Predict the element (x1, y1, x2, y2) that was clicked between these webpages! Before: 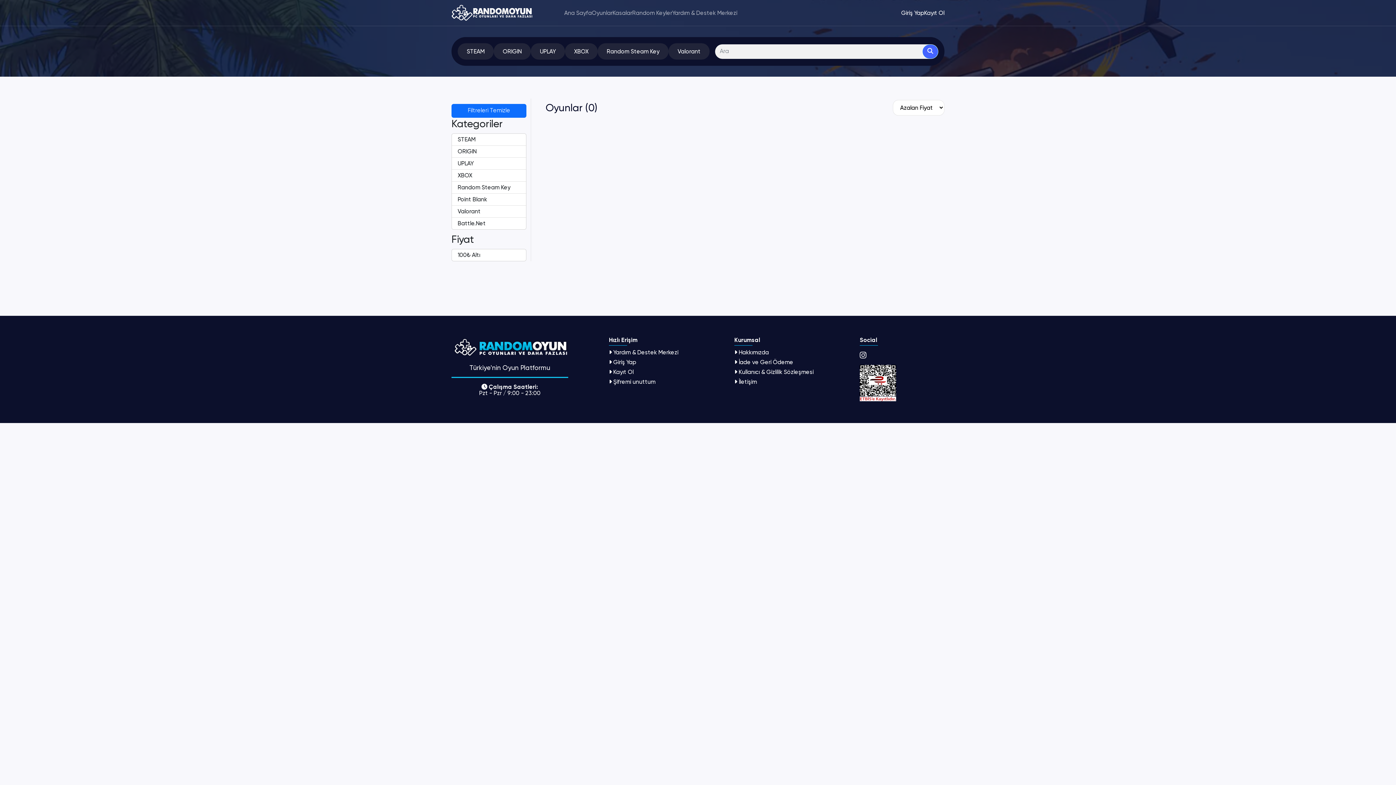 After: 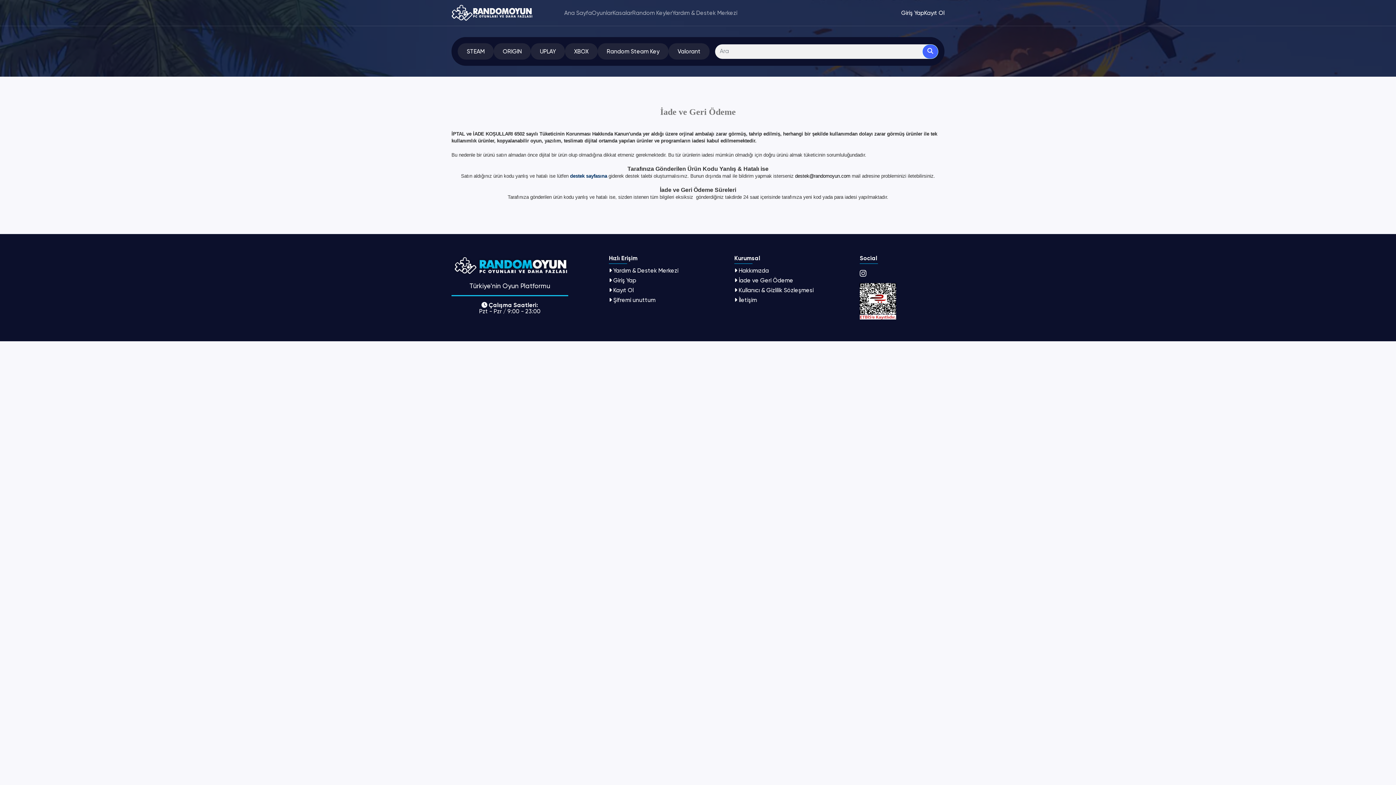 Action: bbox: (738, 358, 793, 365) label: İade ve Geri Ödeme